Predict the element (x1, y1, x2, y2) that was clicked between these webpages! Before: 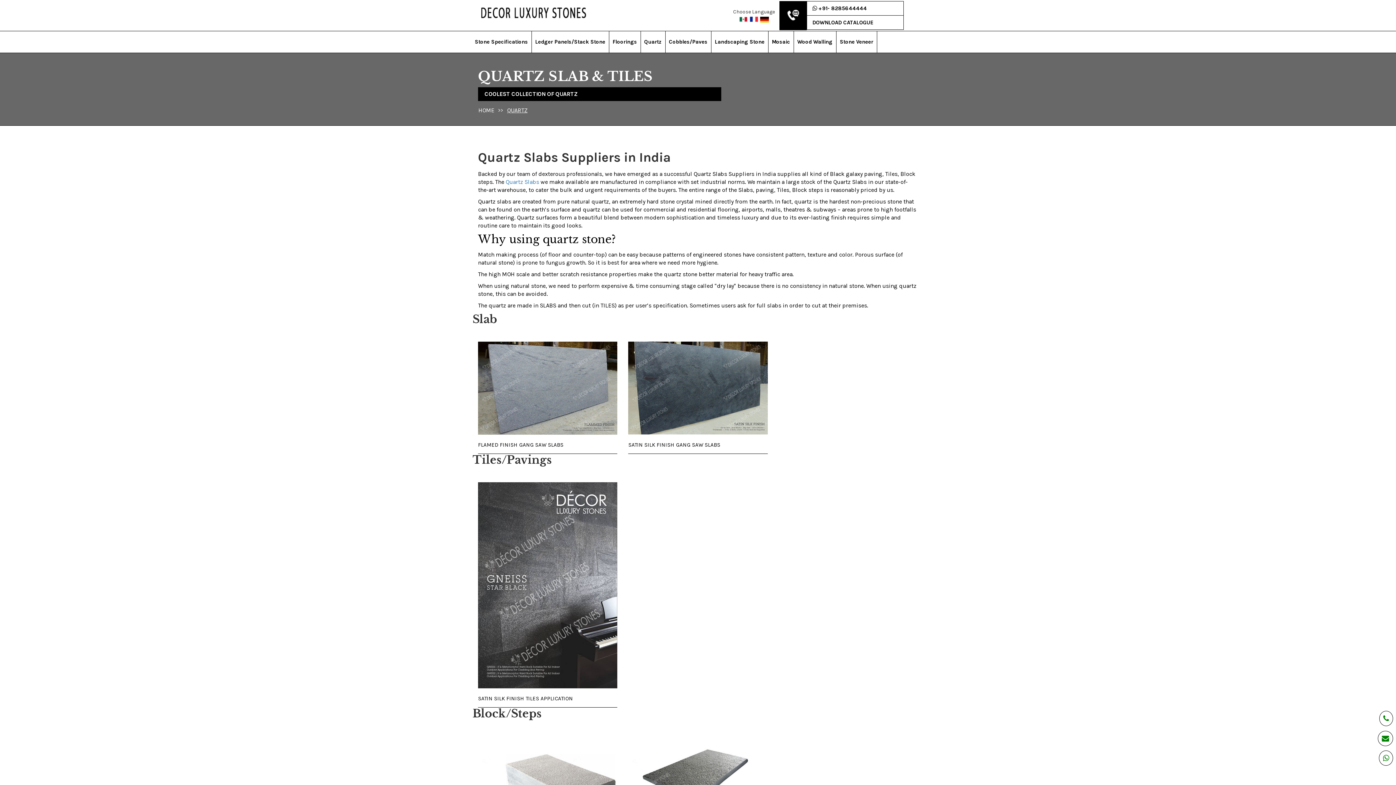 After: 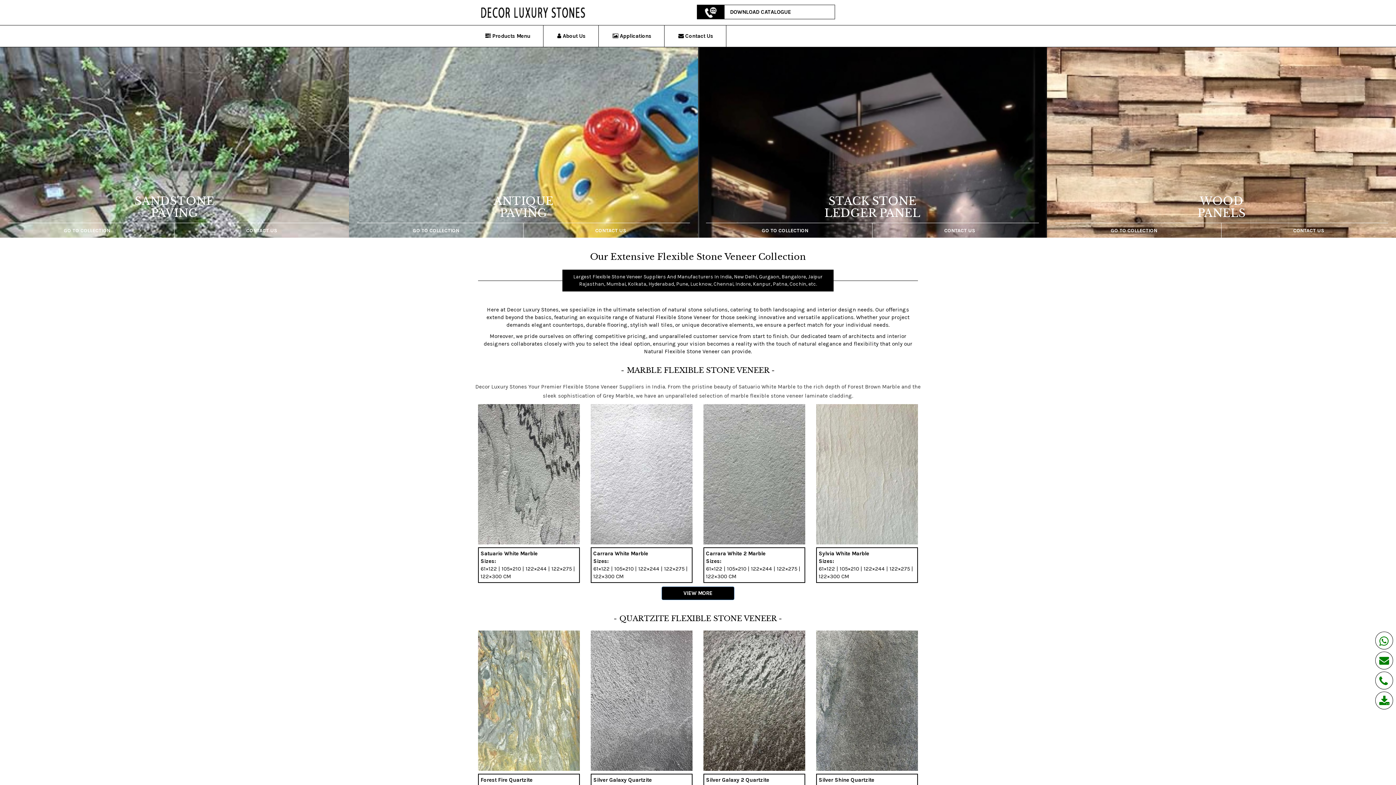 Action: bbox: (478, 9, 588, 15)